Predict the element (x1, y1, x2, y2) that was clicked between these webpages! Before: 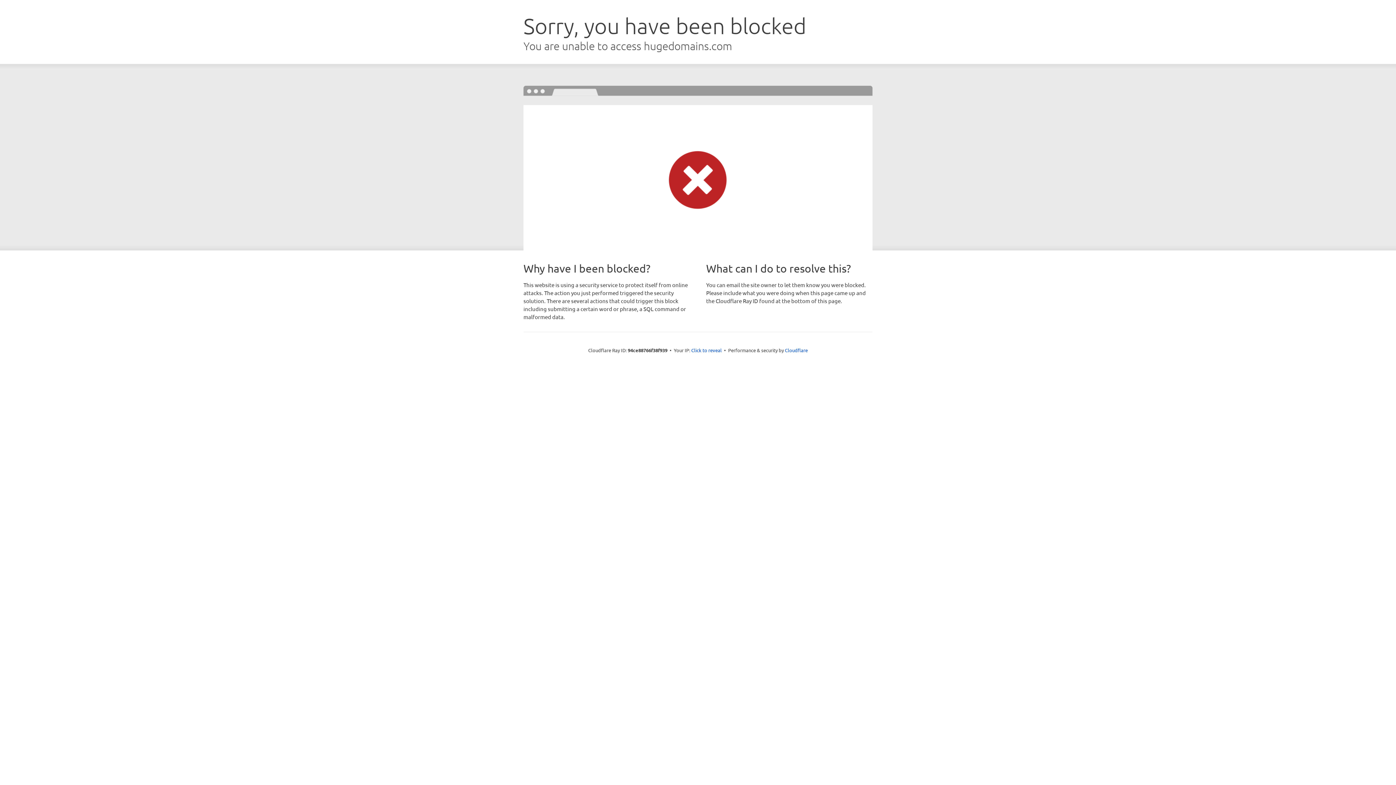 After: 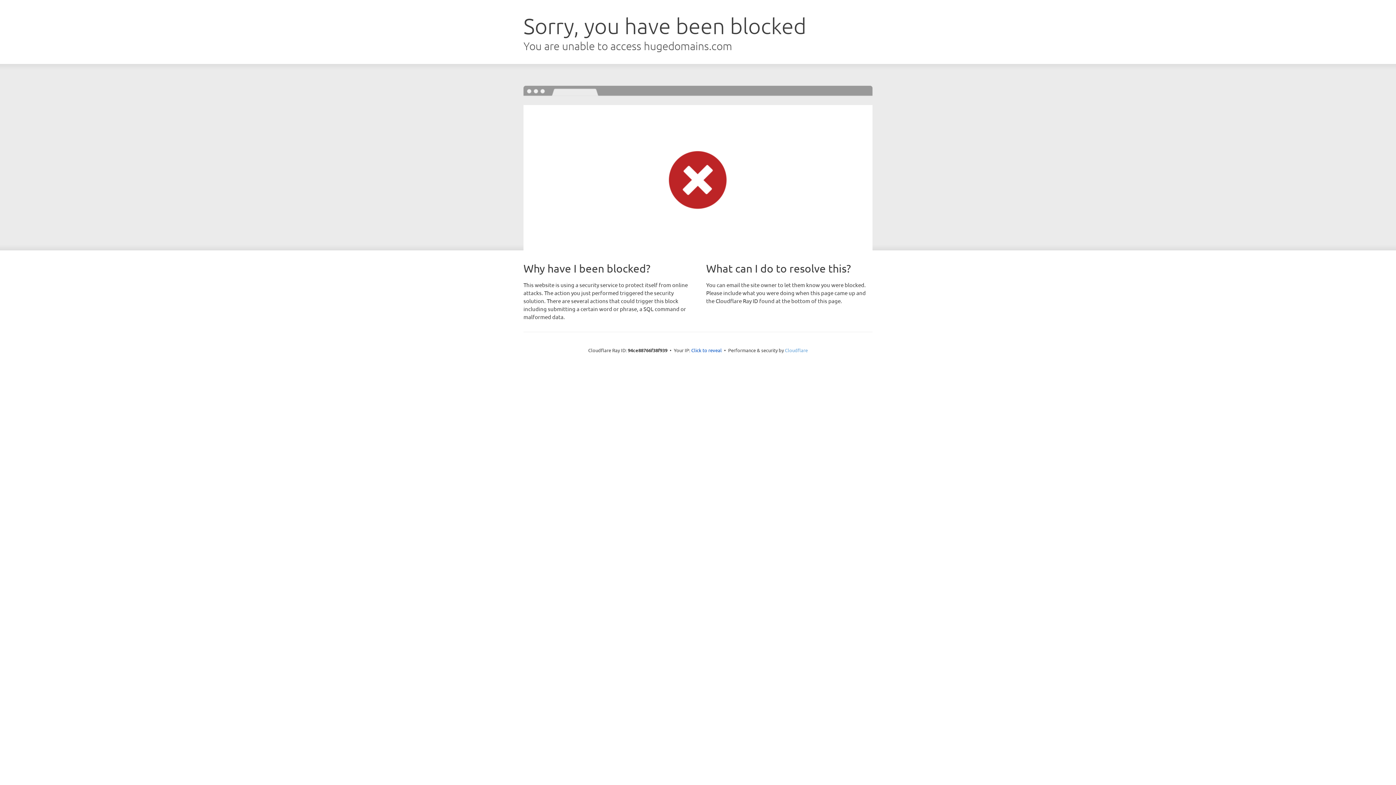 Action: bbox: (785, 347, 808, 353) label: Cloudflare